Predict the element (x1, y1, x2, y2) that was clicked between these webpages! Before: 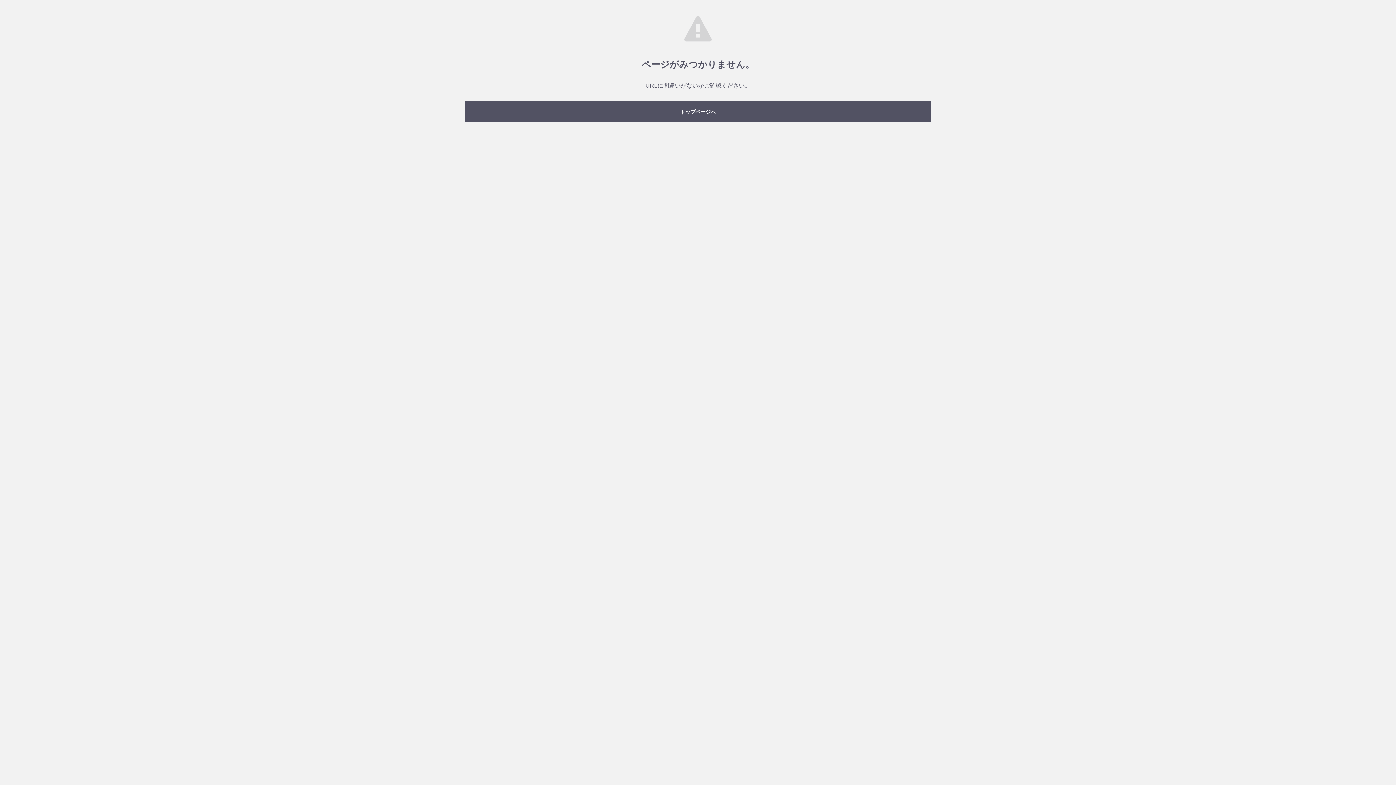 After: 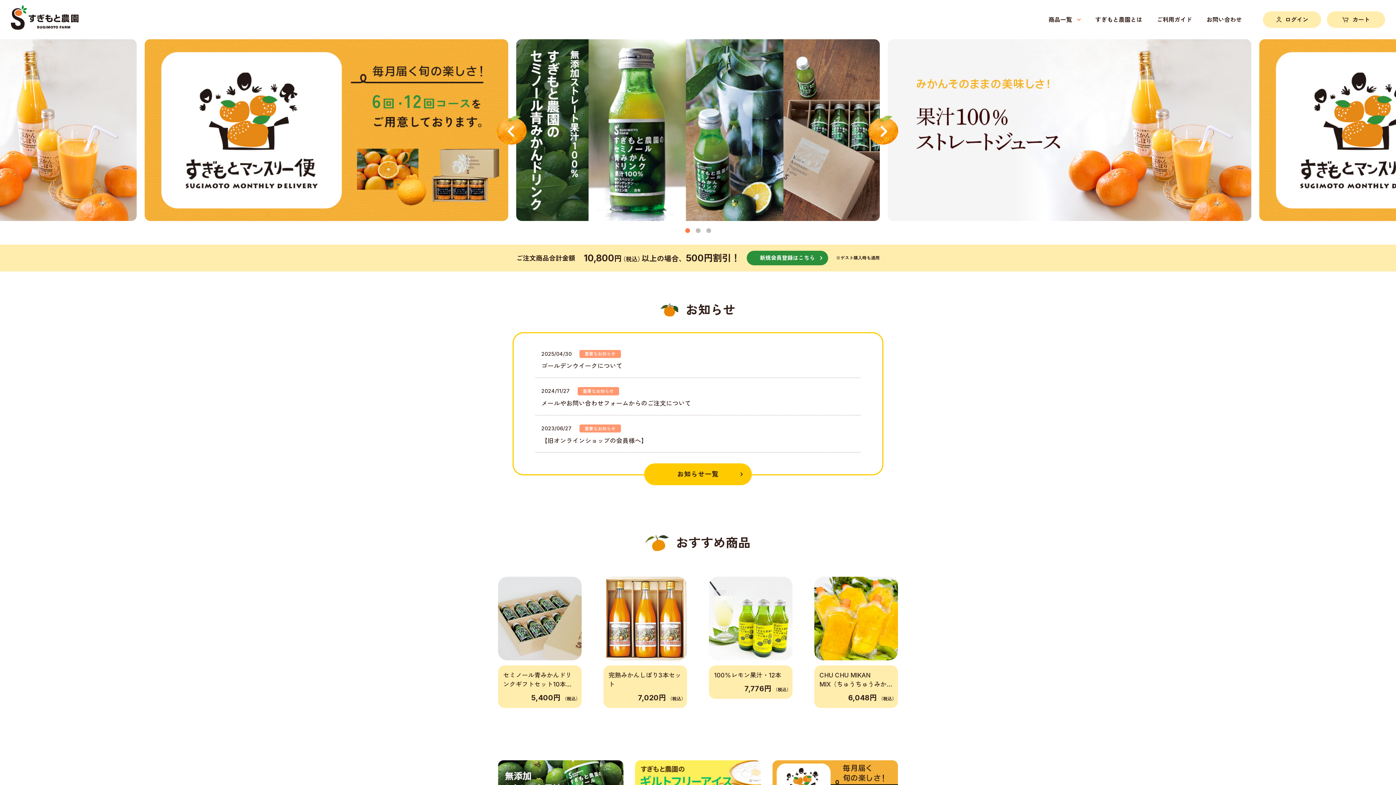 Action: label: トップページへ bbox: (465, 101, 930, 121)